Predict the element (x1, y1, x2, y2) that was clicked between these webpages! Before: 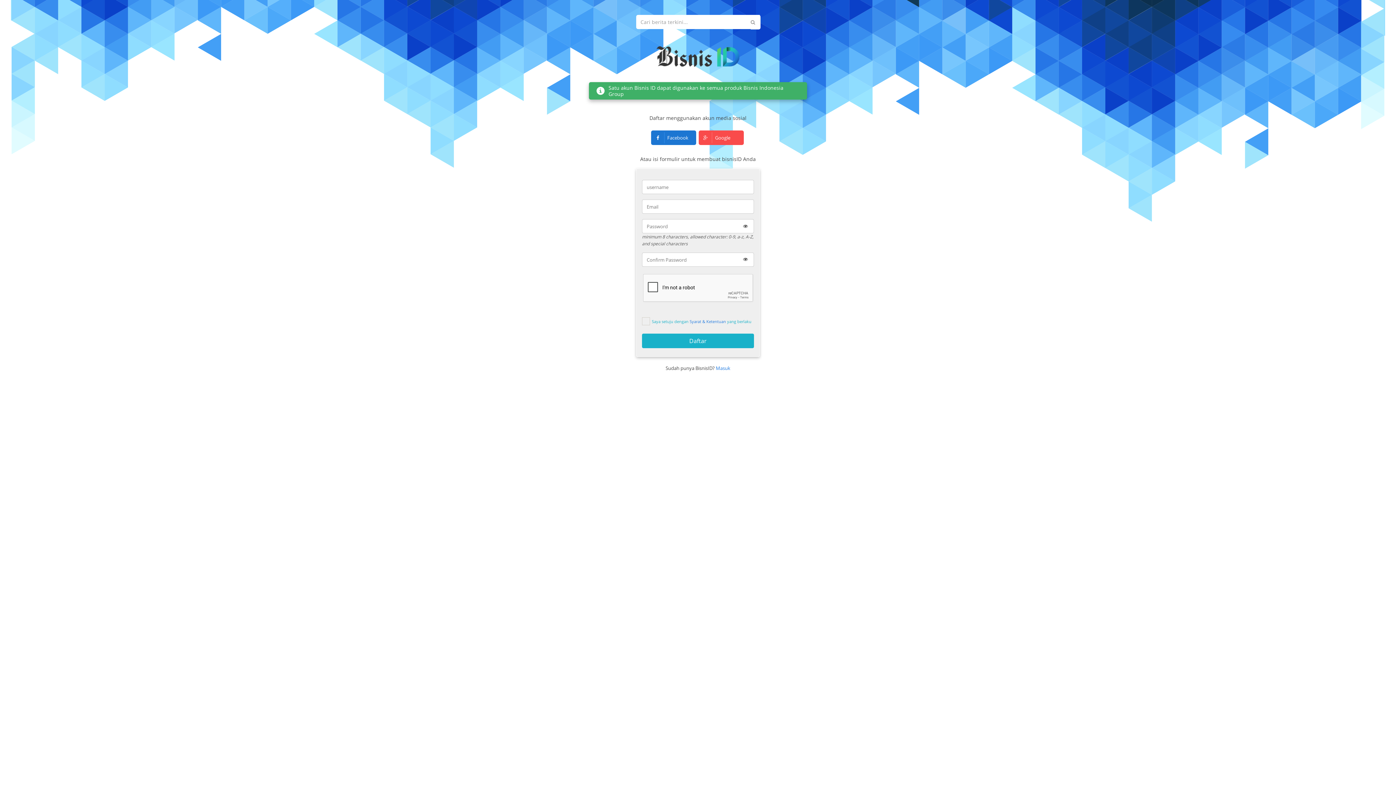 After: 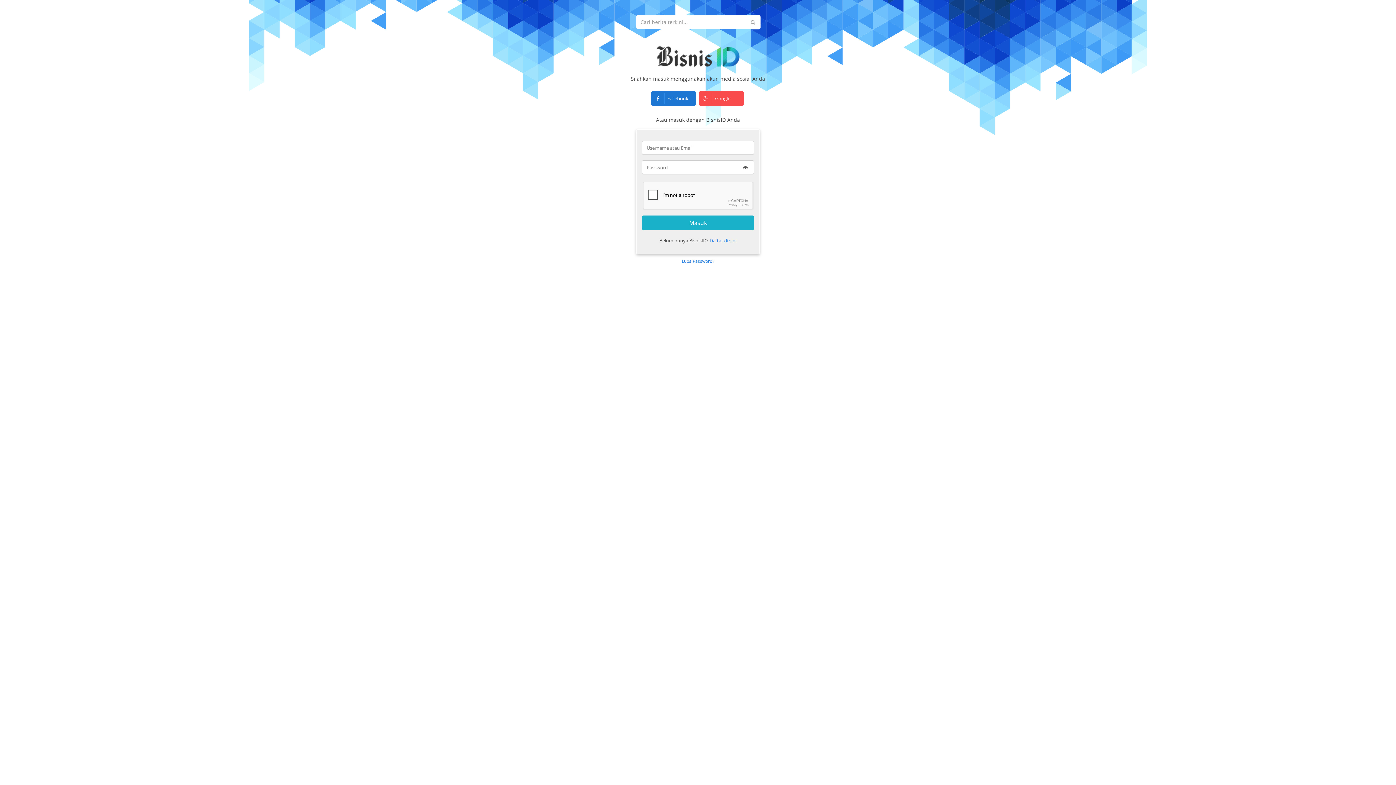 Action: bbox: (716, 361, 730, 375) label: Masuk